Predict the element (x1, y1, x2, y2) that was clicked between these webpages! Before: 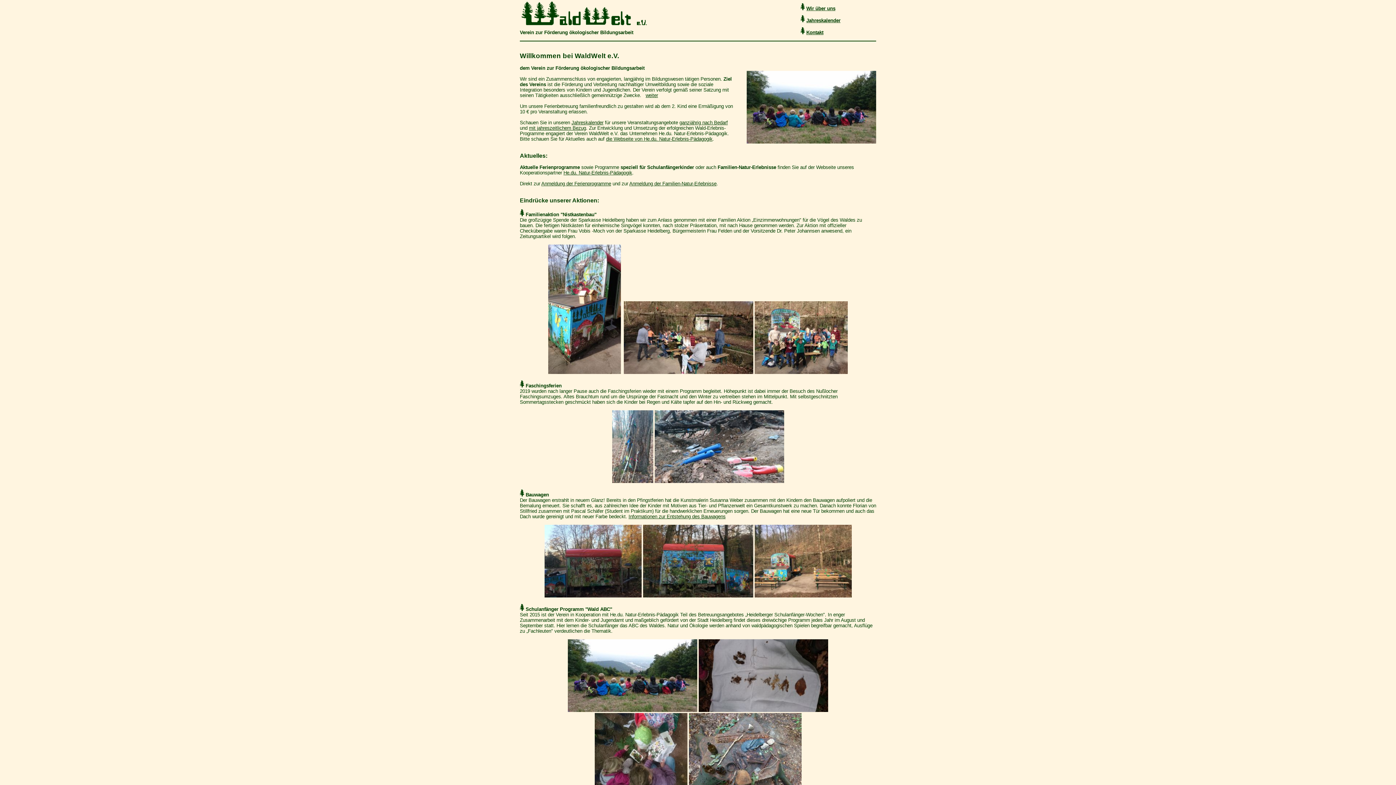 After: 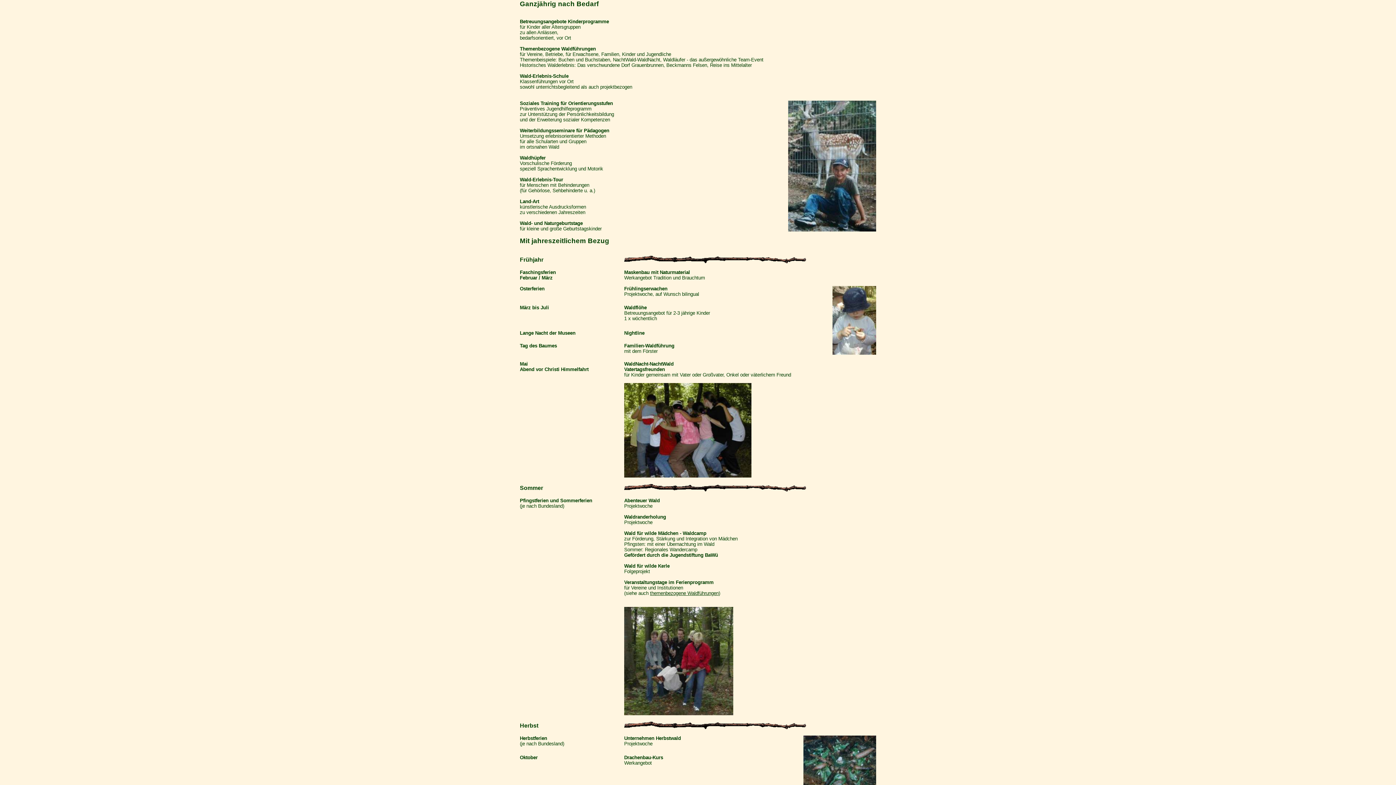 Action: label: ganzjährig nach Bedarf bbox: (679, 120, 728, 125)